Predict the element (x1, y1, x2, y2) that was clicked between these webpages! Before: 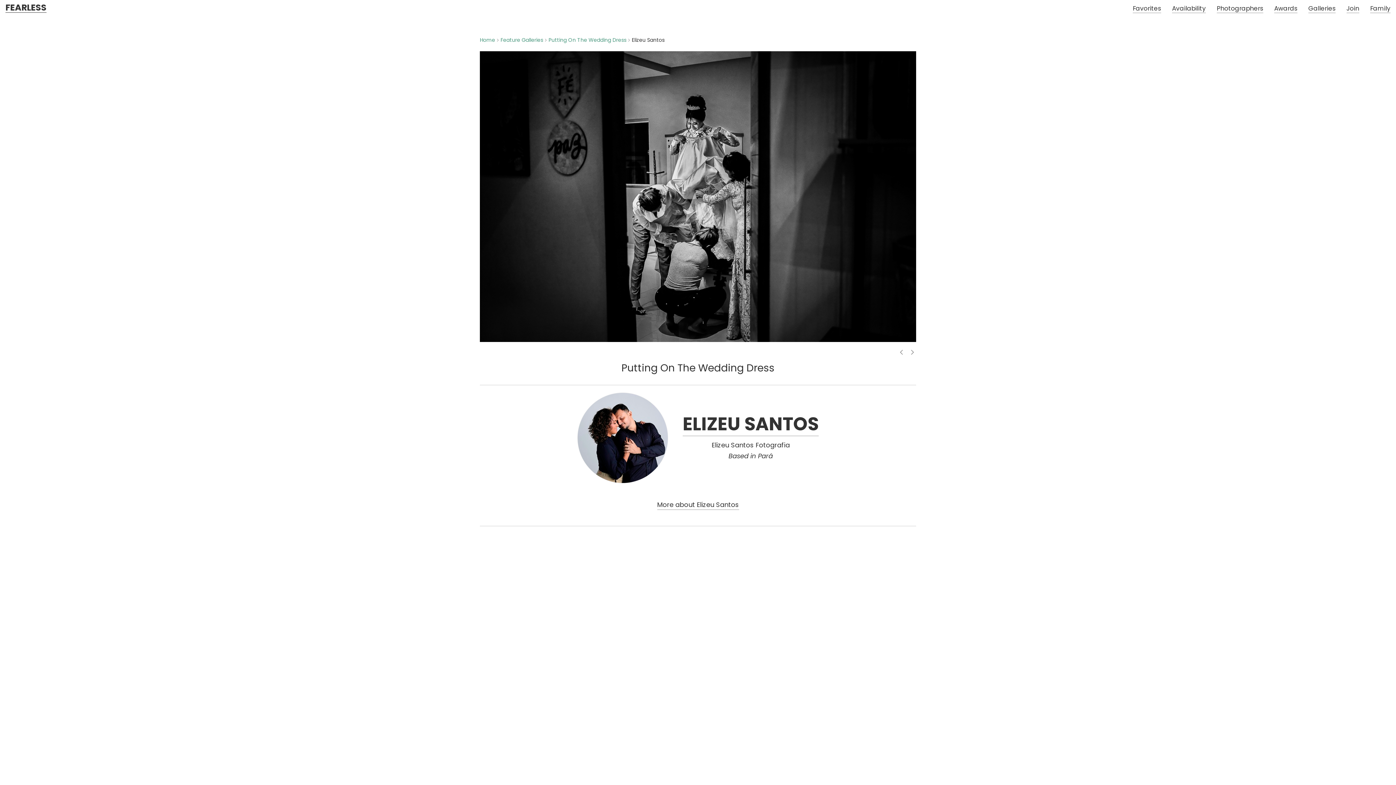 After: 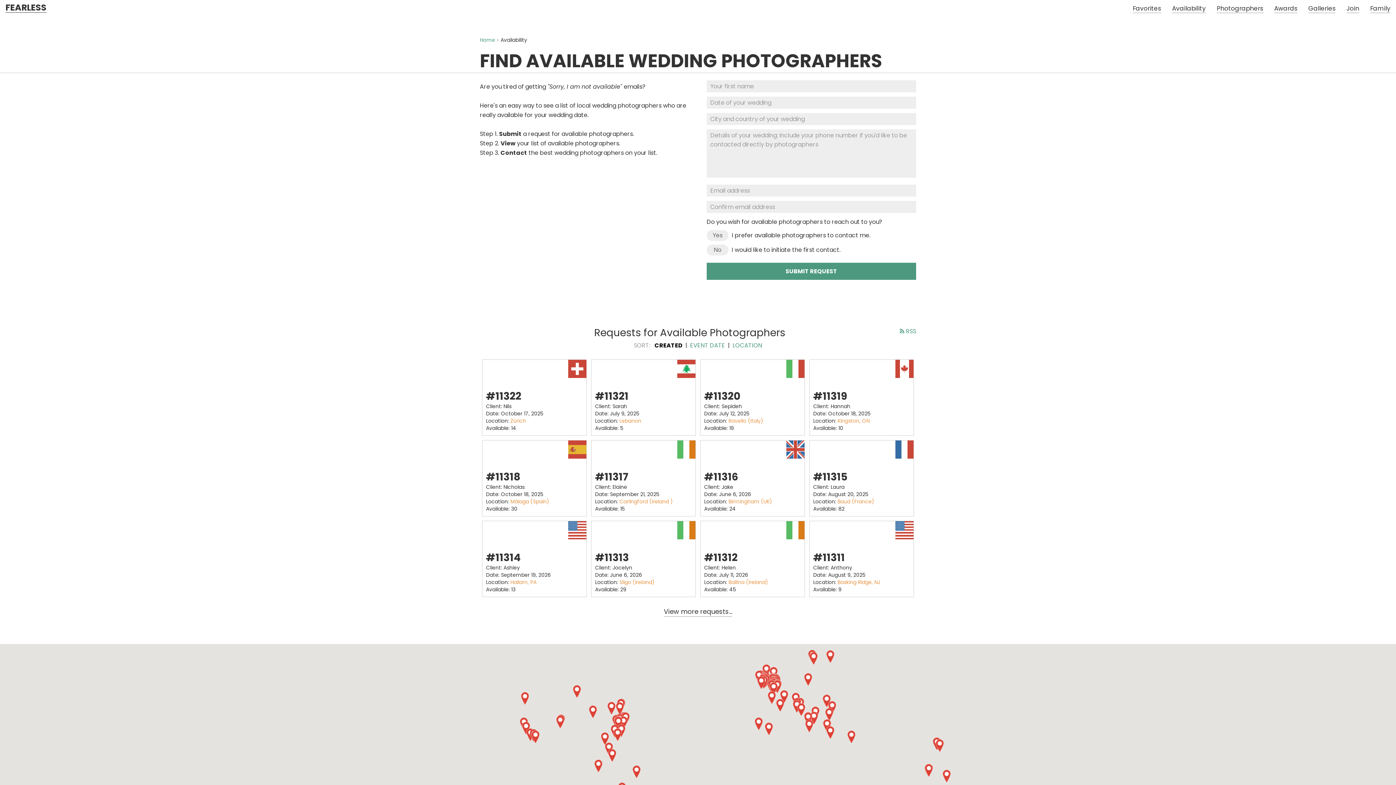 Action: label: Availability bbox: (1166, 0, 1211, 16)